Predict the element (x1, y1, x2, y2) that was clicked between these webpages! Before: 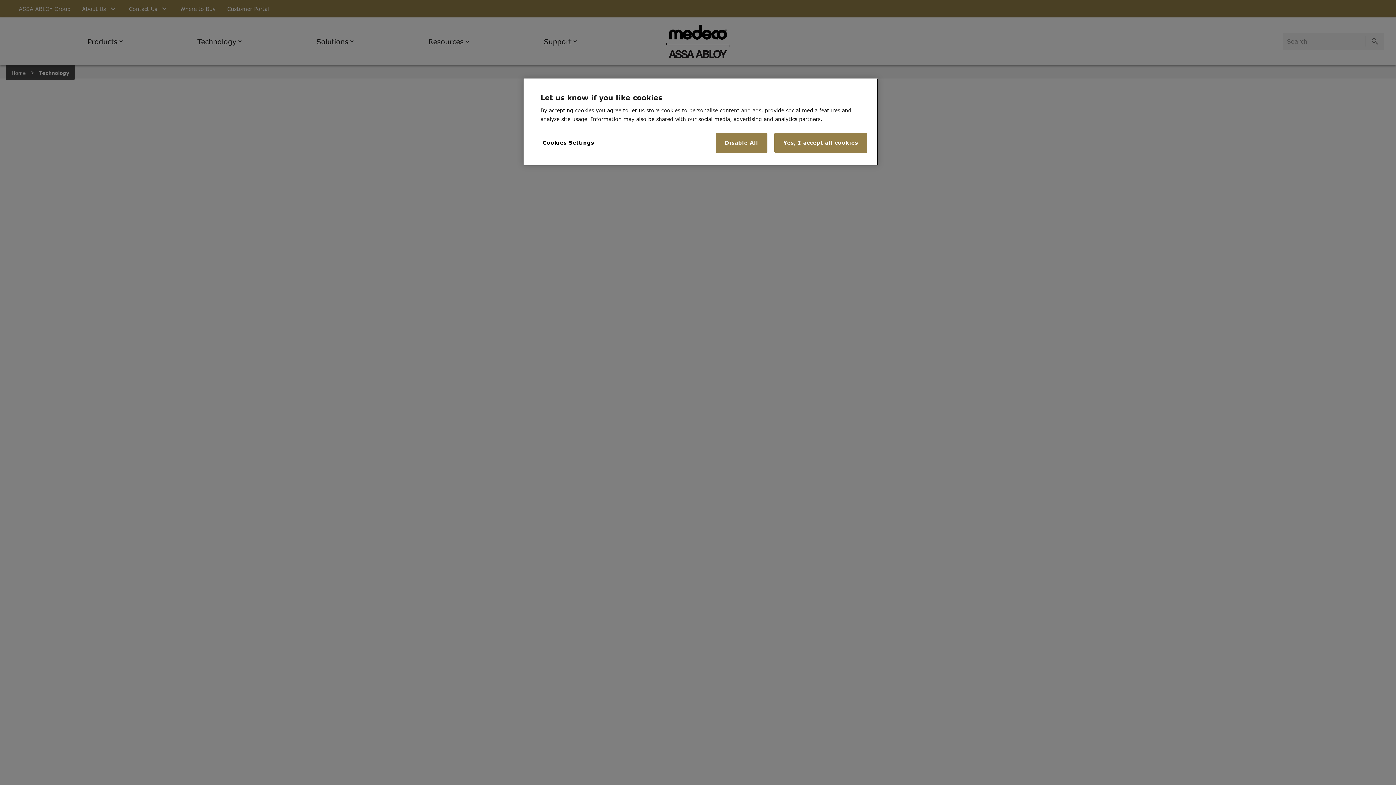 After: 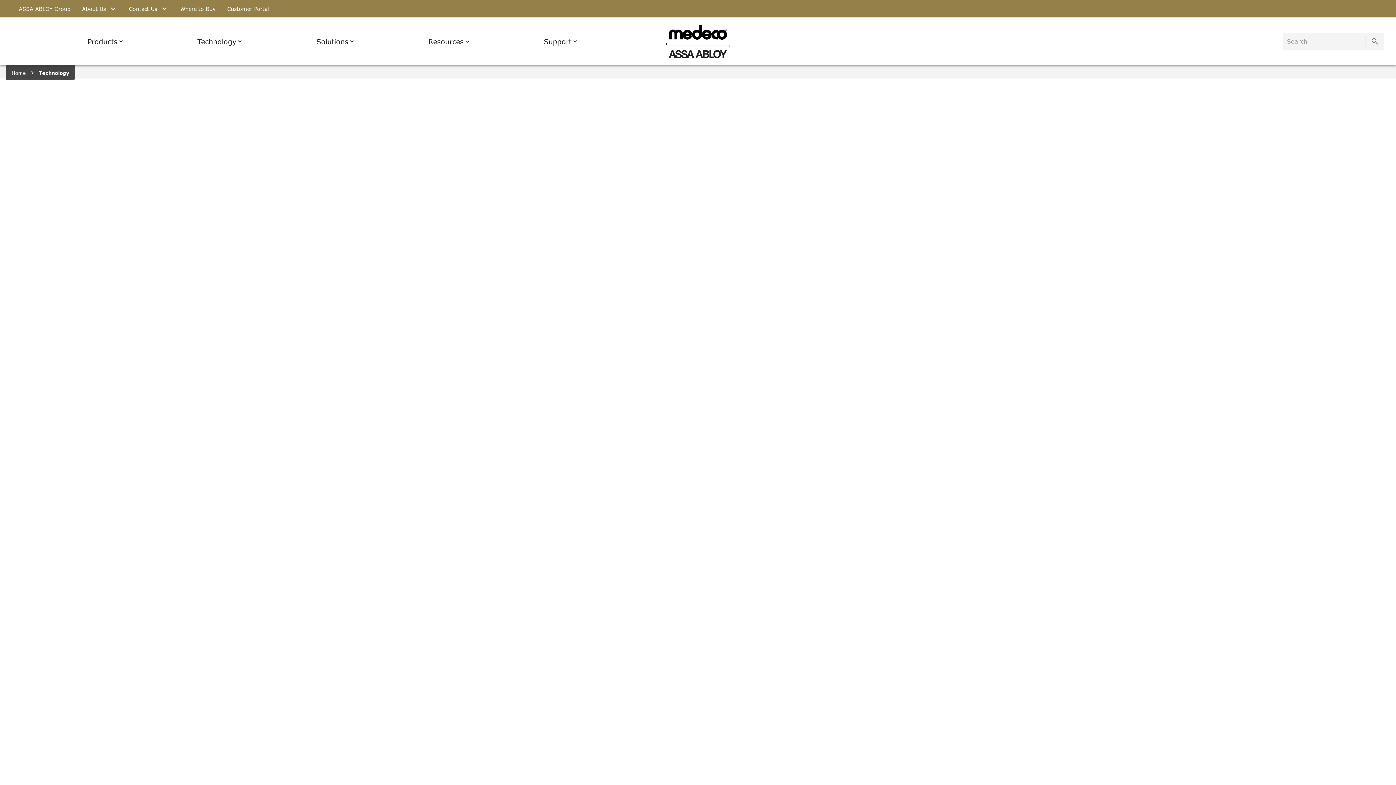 Action: bbox: (774, 132, 867, 153) label: Yes, I accept all cookies